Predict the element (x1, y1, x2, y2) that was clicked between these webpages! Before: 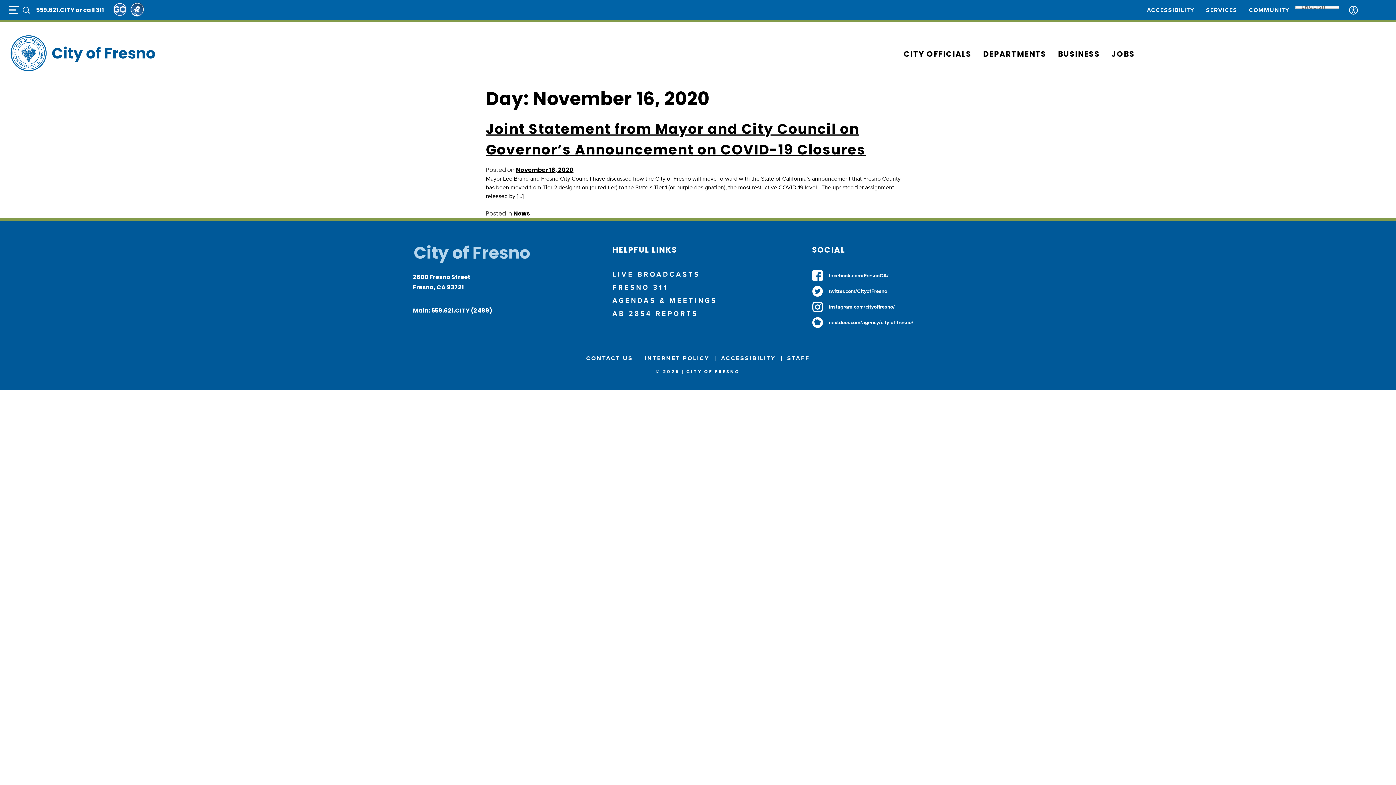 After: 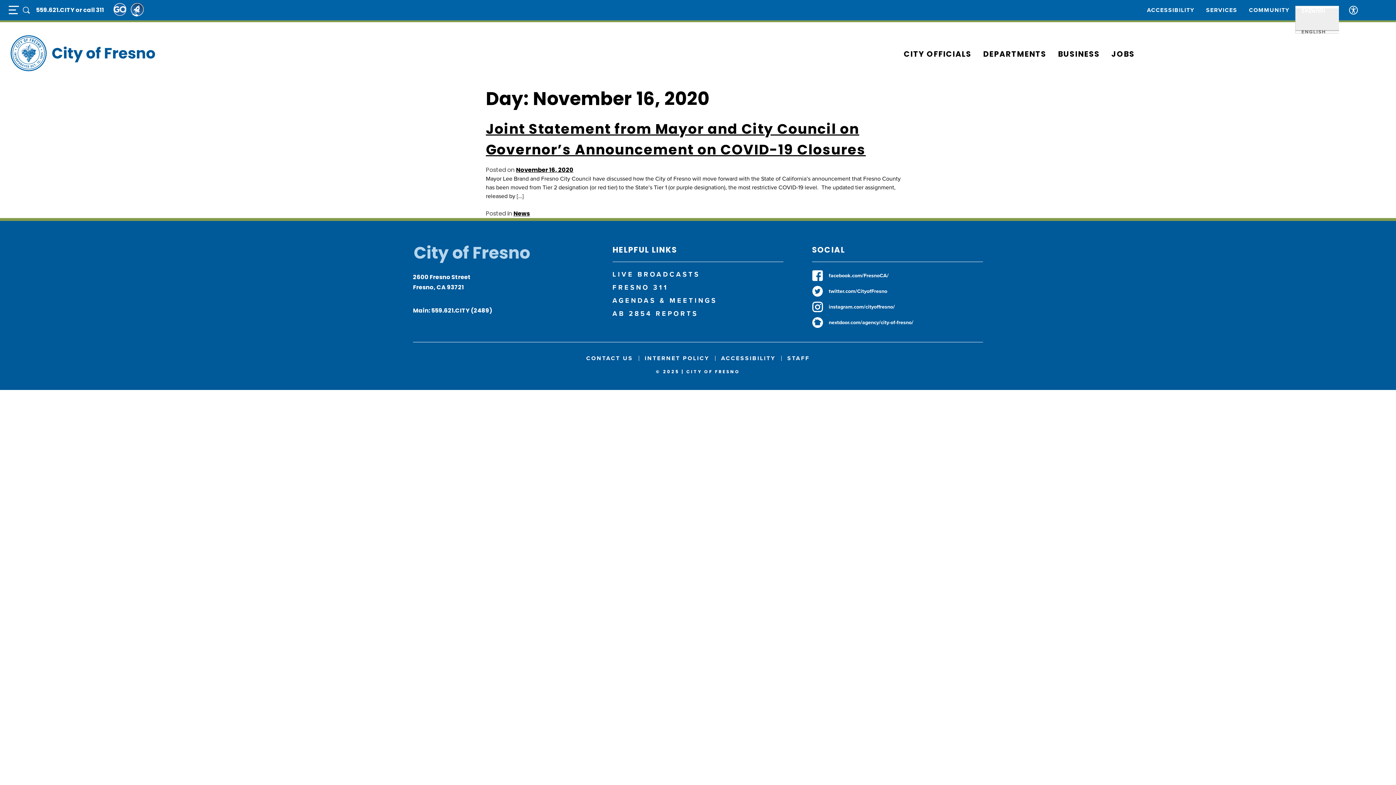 Action: label: ENGLISH bbox: (1295, 5, 1362, 8)